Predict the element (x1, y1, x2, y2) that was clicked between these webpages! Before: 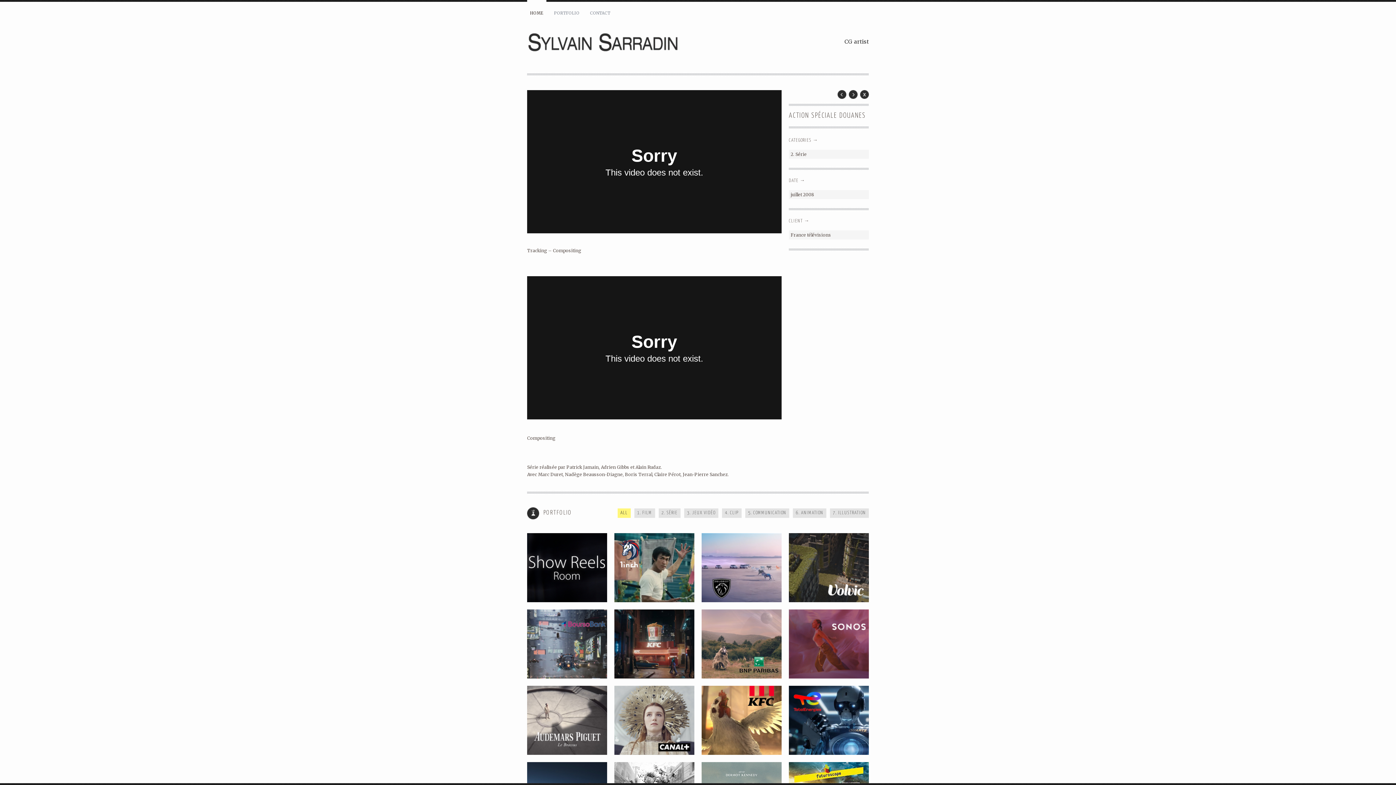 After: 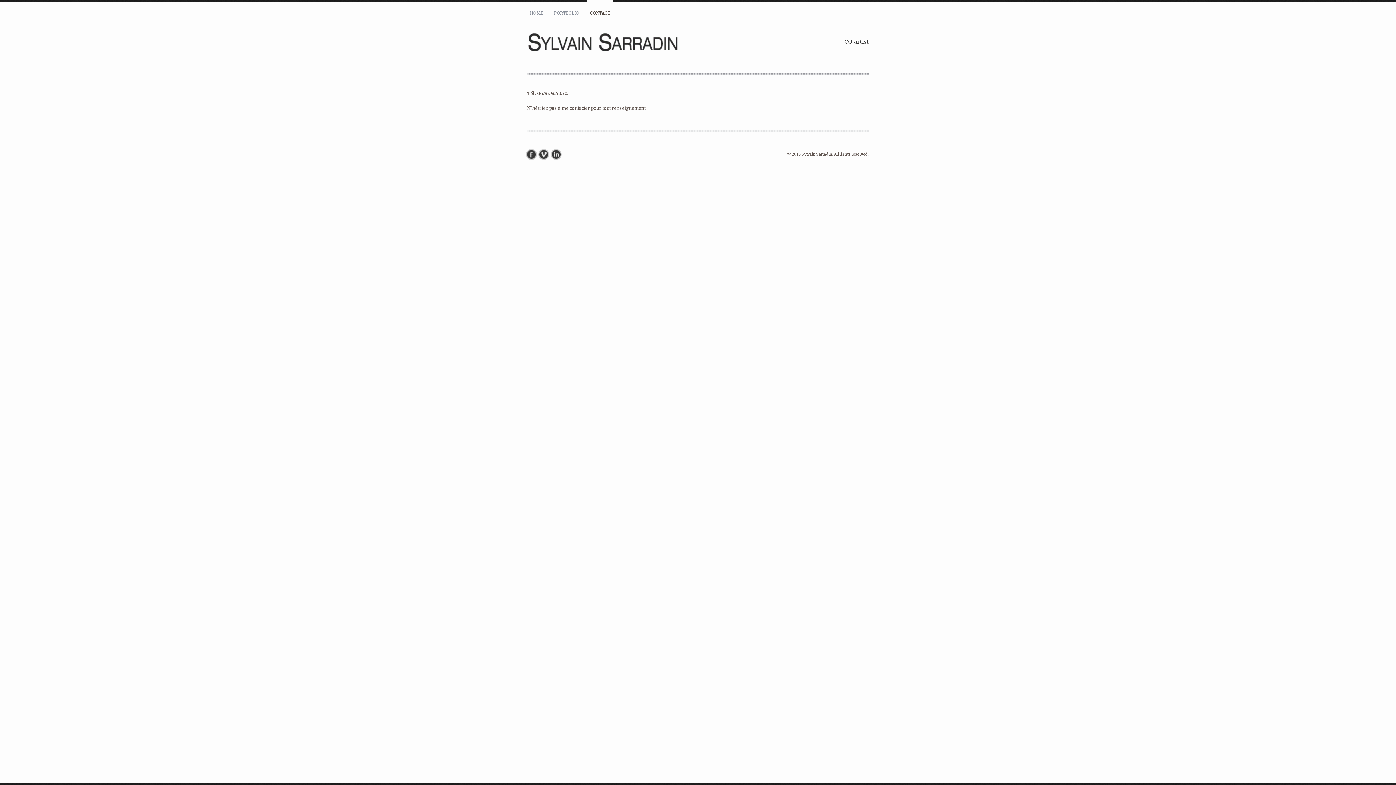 Action: bbox: (587, 1, 613, 24) label: CONTACT